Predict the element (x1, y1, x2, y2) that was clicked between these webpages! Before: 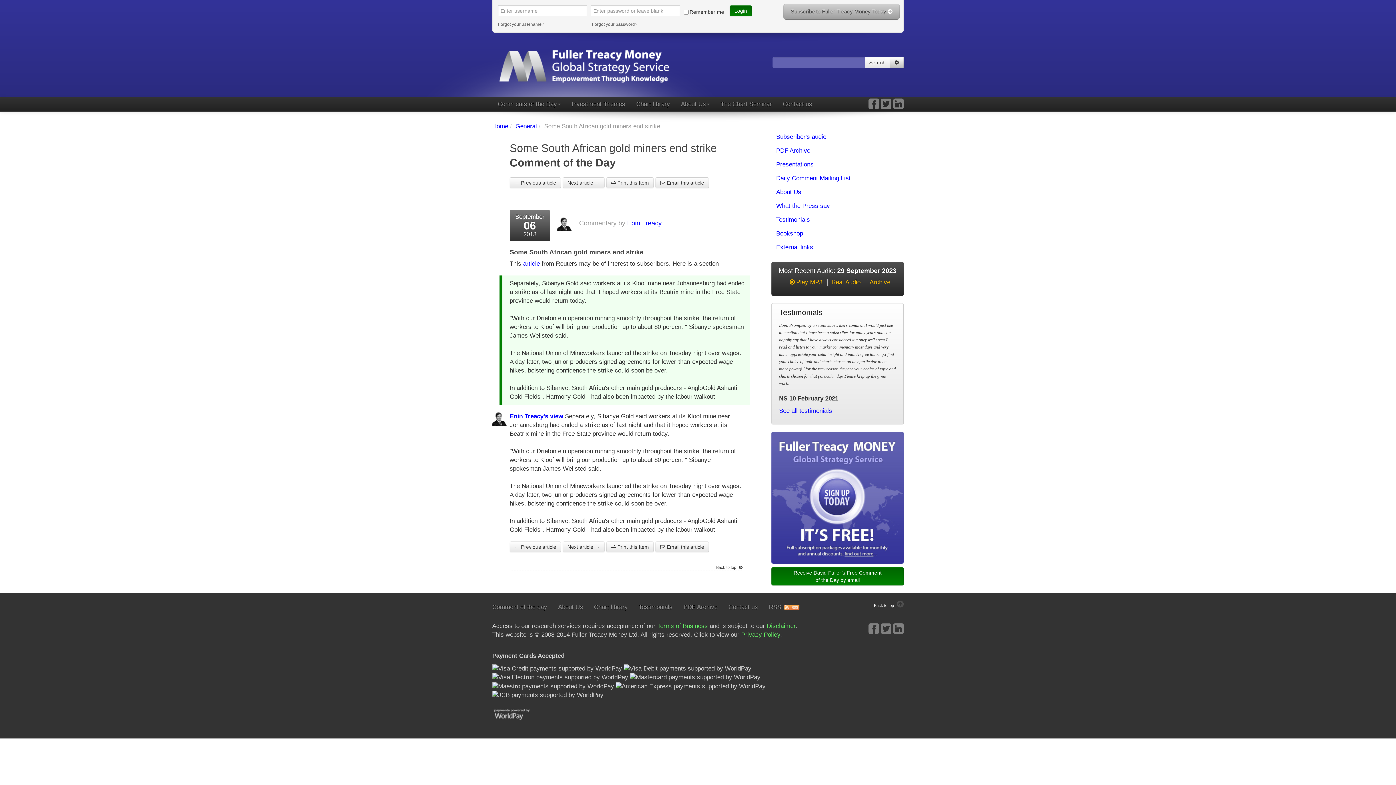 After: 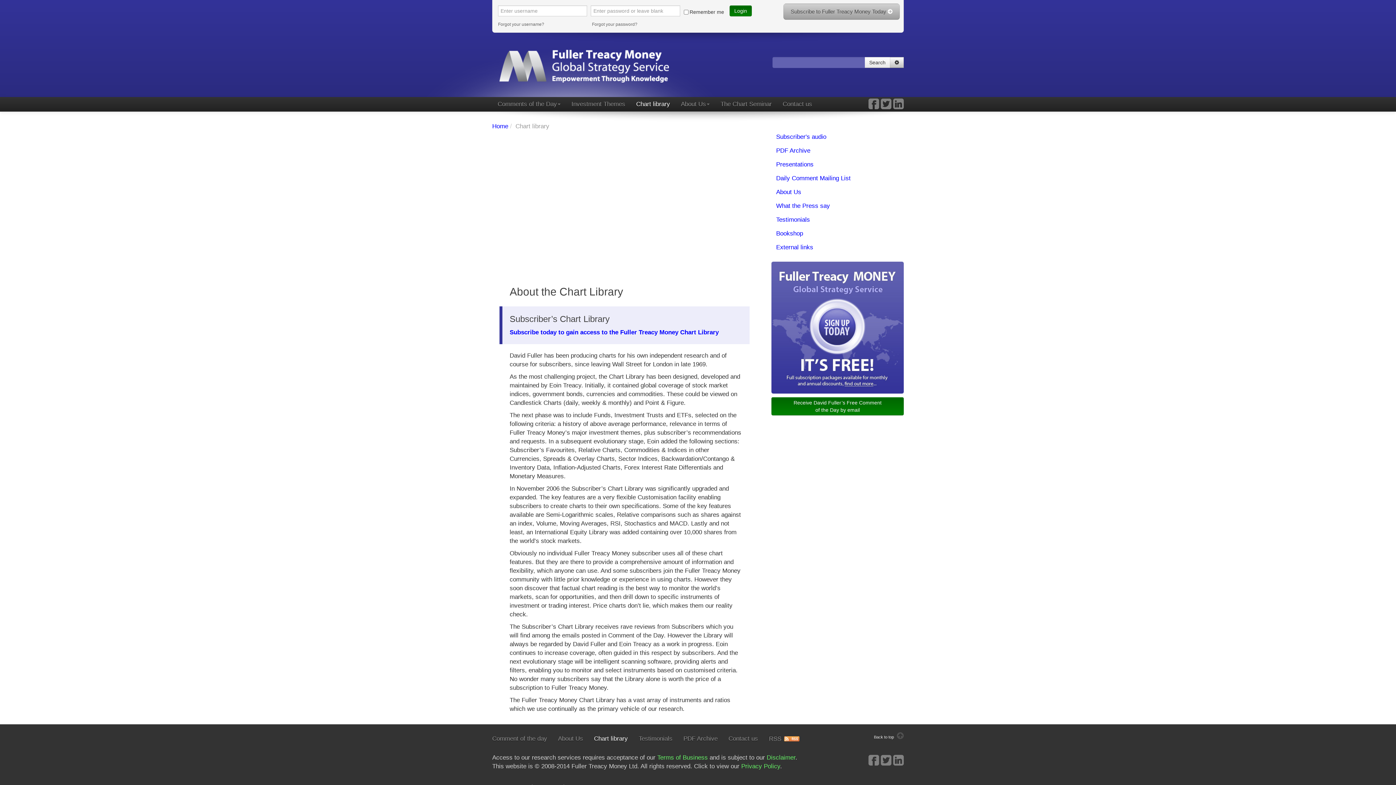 Action: bbox: (588, 600, 633, 615) label: Chart library